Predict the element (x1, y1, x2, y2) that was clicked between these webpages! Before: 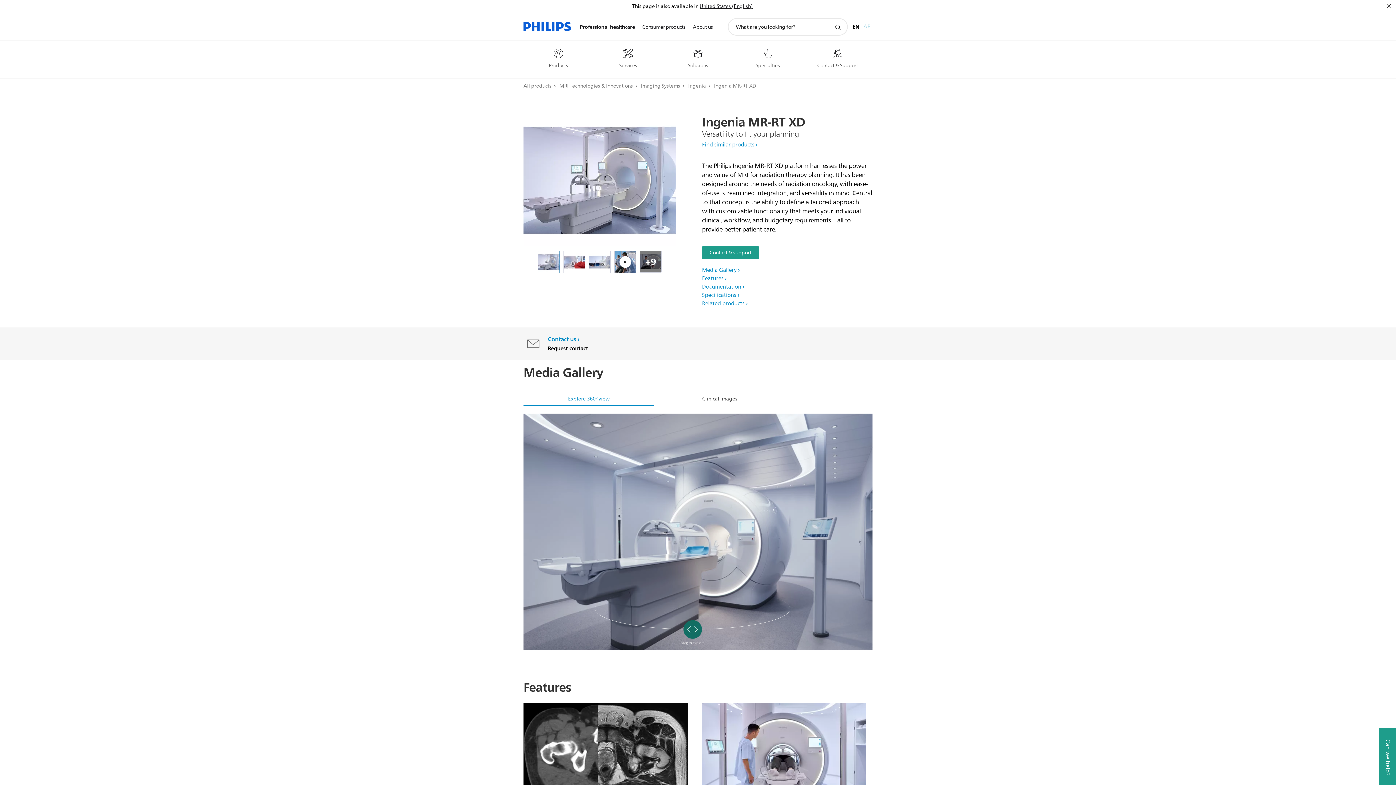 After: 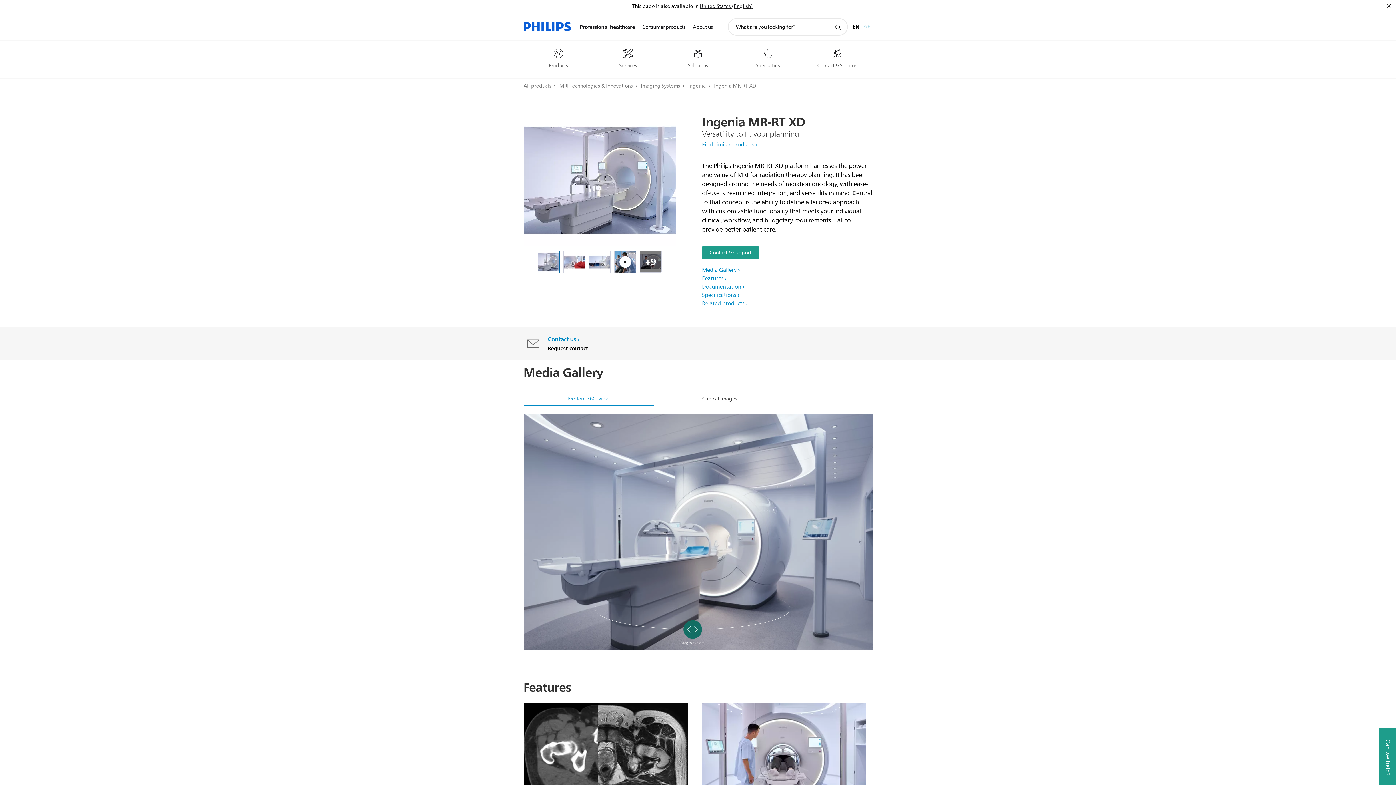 Action: bbox: (538, 250, 560, 273)